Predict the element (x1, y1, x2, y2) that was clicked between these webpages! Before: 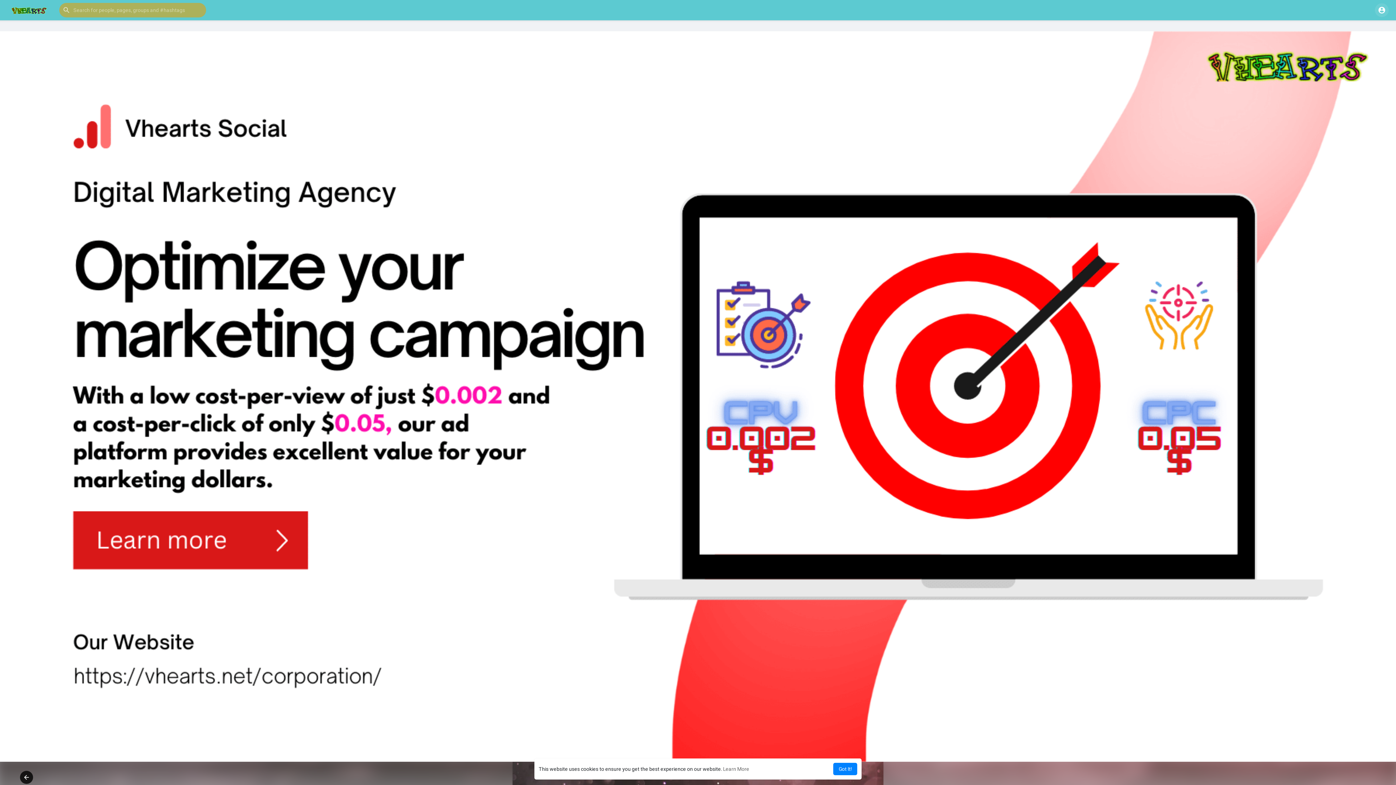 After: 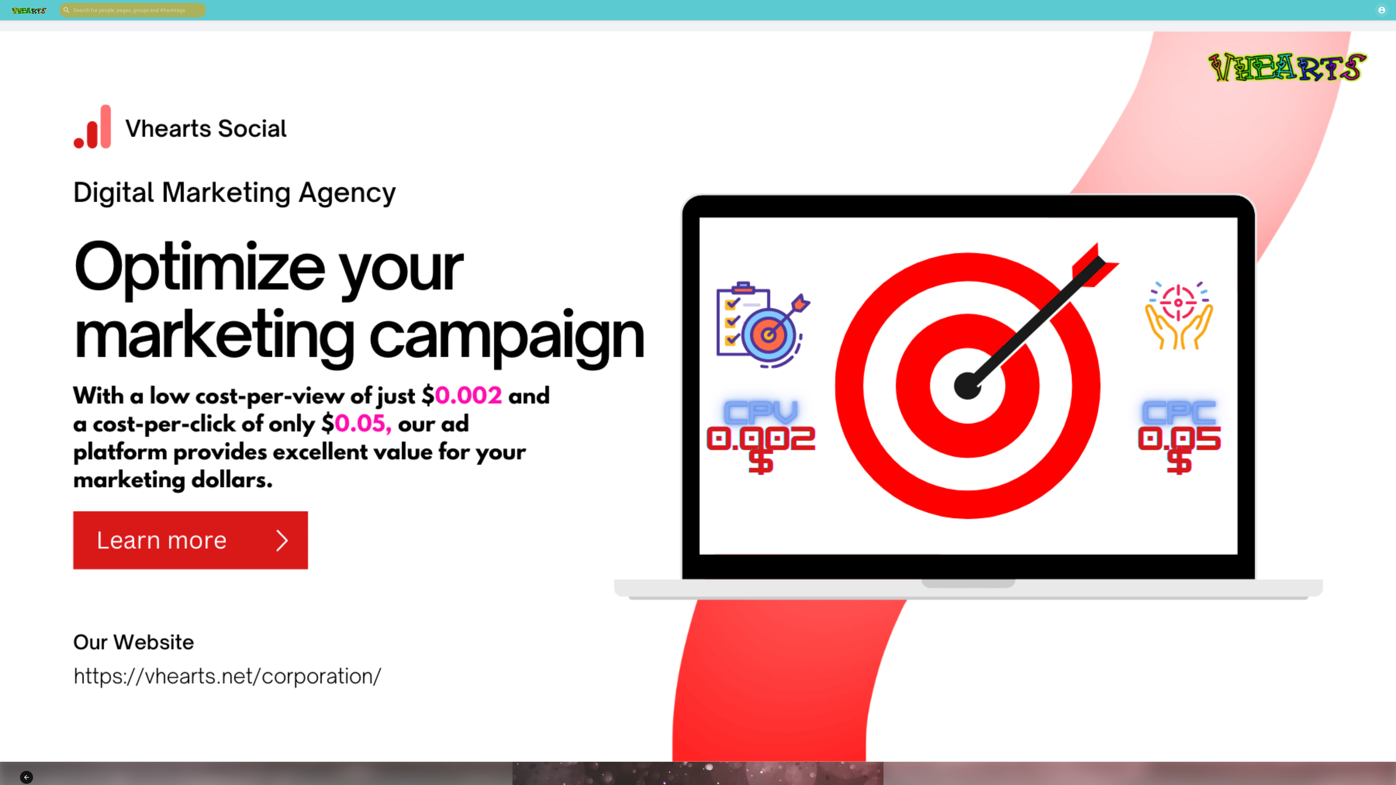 Action: label: dismiss cookie message bbox: (833, 763, 857, 775)